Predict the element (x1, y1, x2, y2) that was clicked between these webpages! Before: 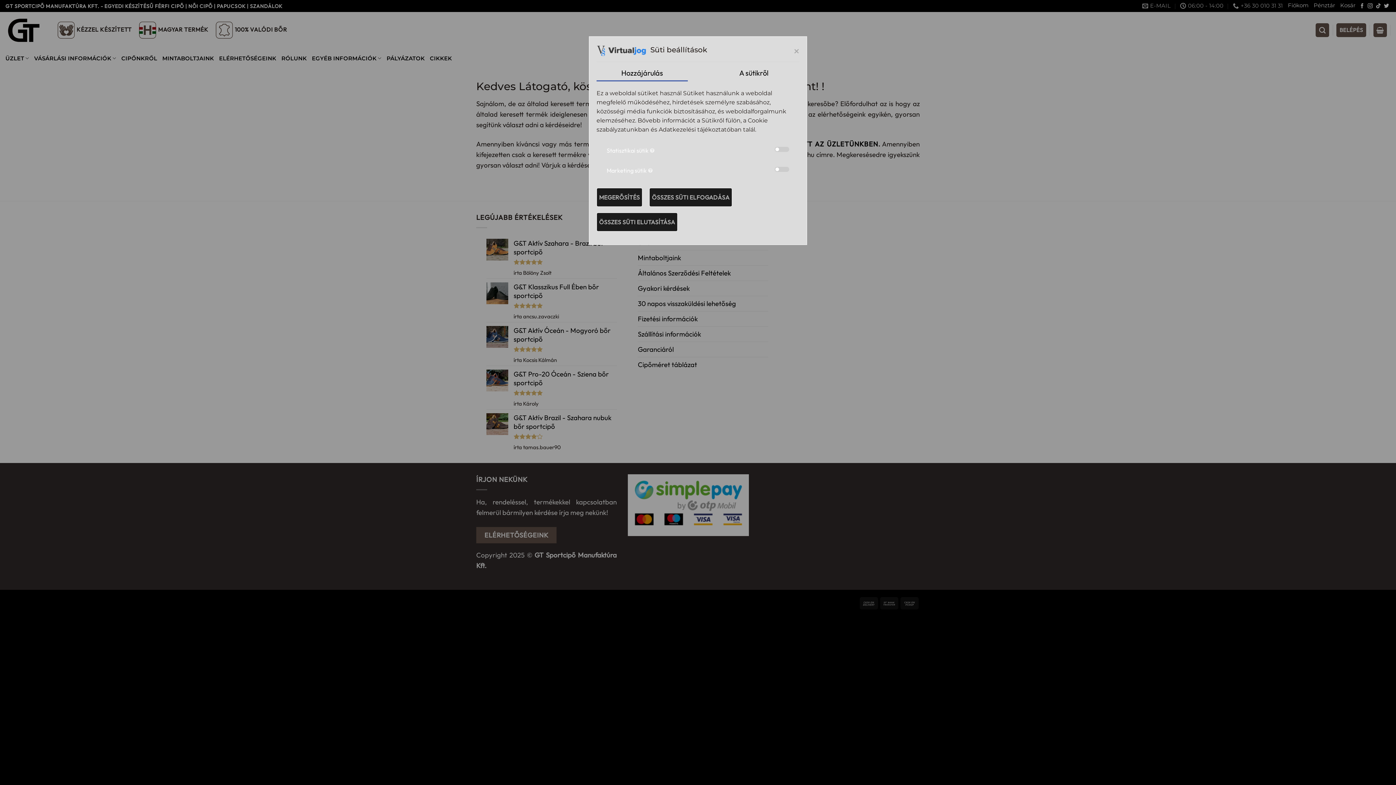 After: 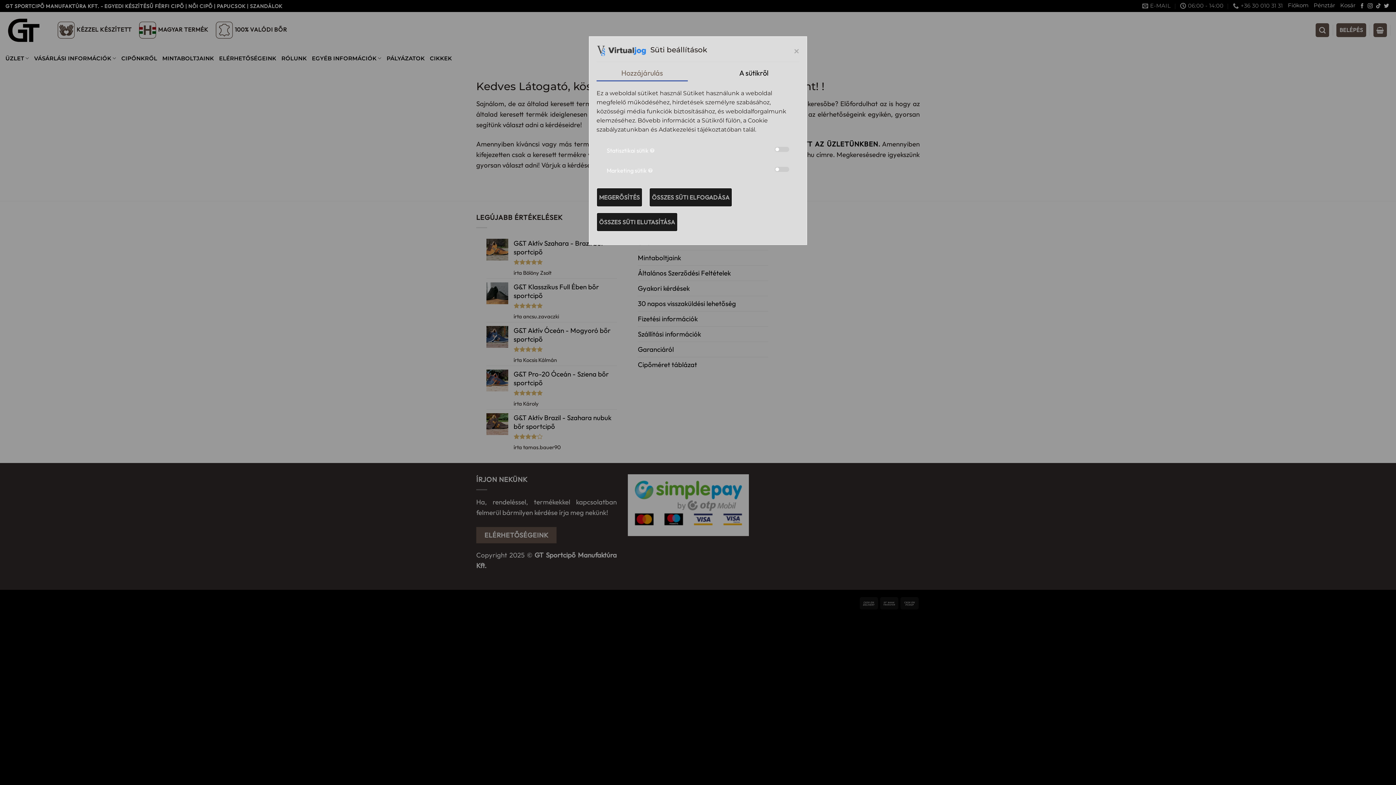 Action: label: Hozzájárulás bbox: (596, 65, 688, 81)